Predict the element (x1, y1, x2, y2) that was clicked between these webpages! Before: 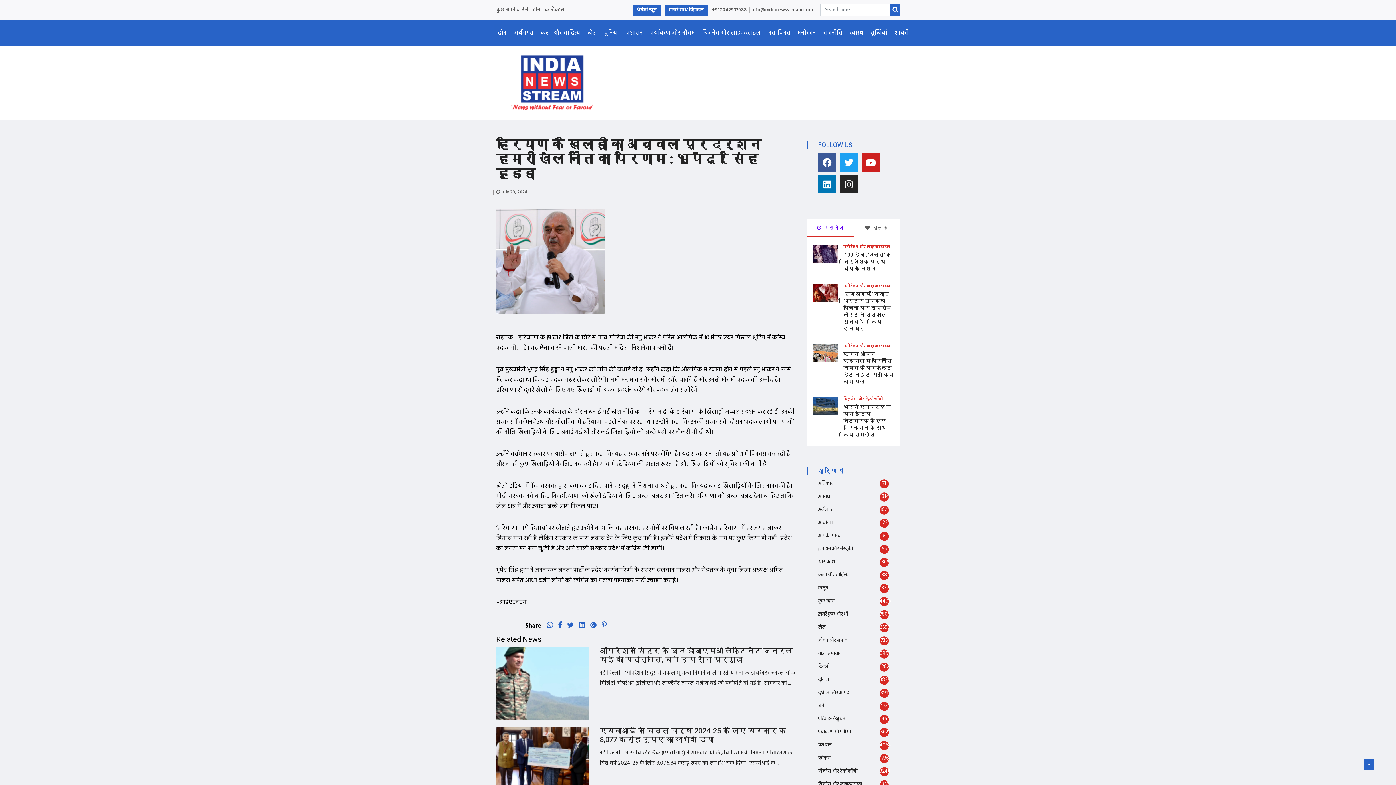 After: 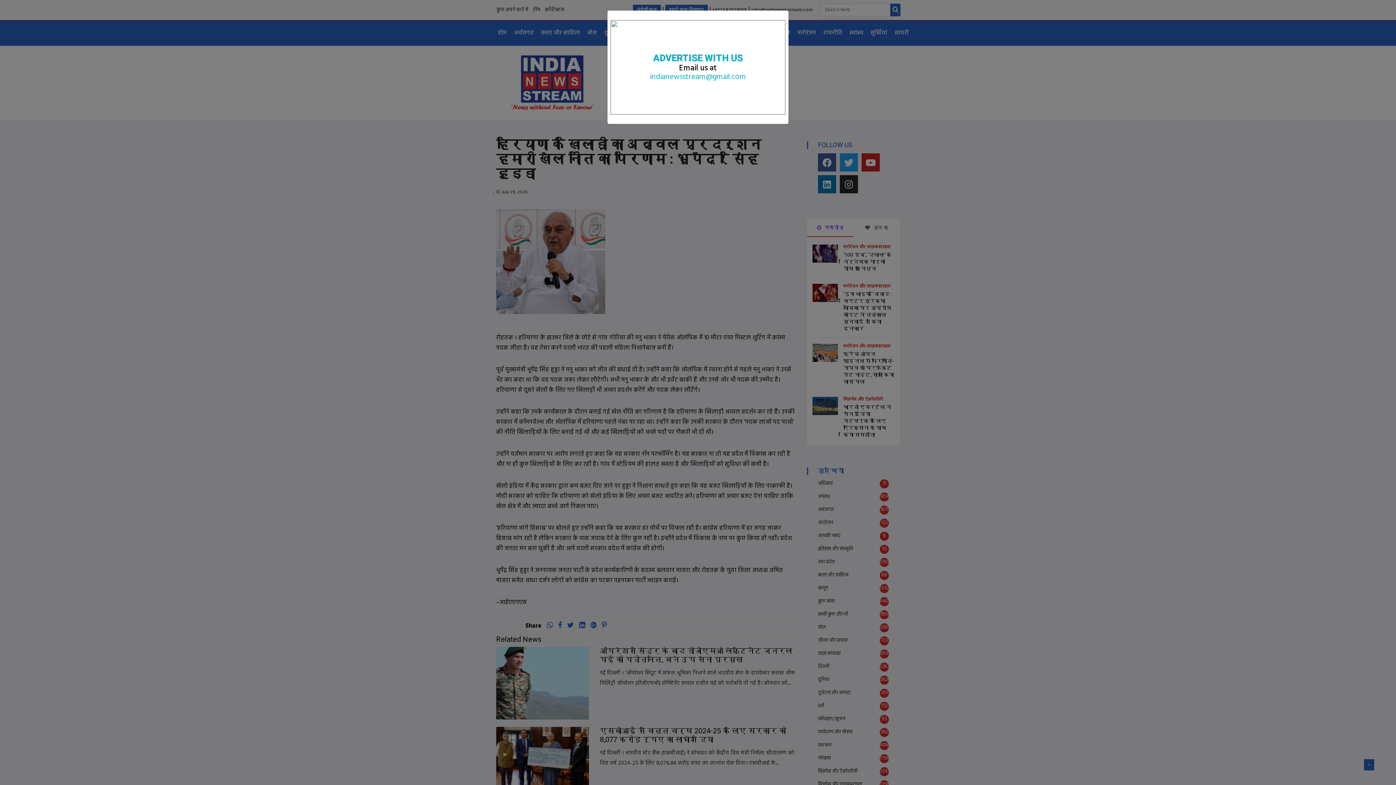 Action: bbox: (665, 4, 707, 15) label: हमारे साथ विज्ञापन